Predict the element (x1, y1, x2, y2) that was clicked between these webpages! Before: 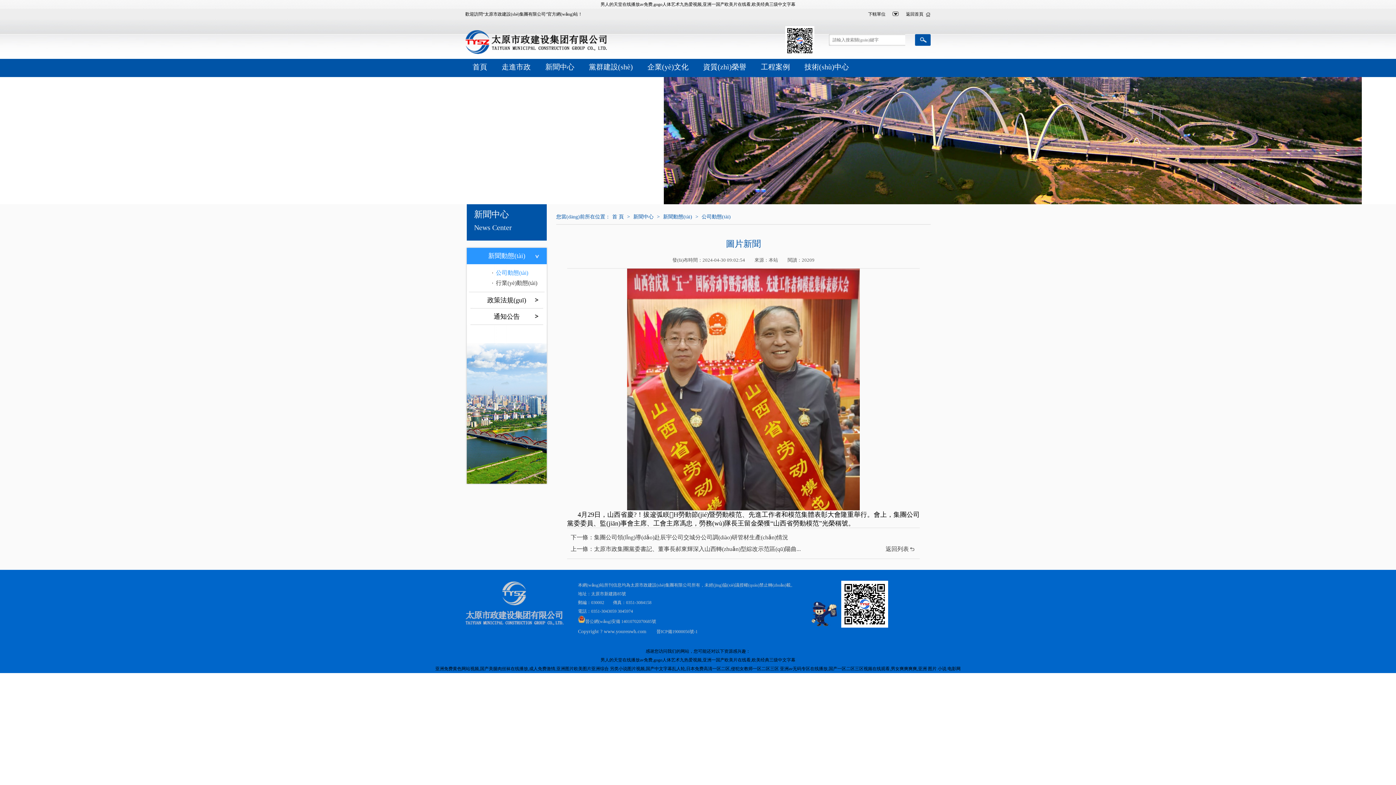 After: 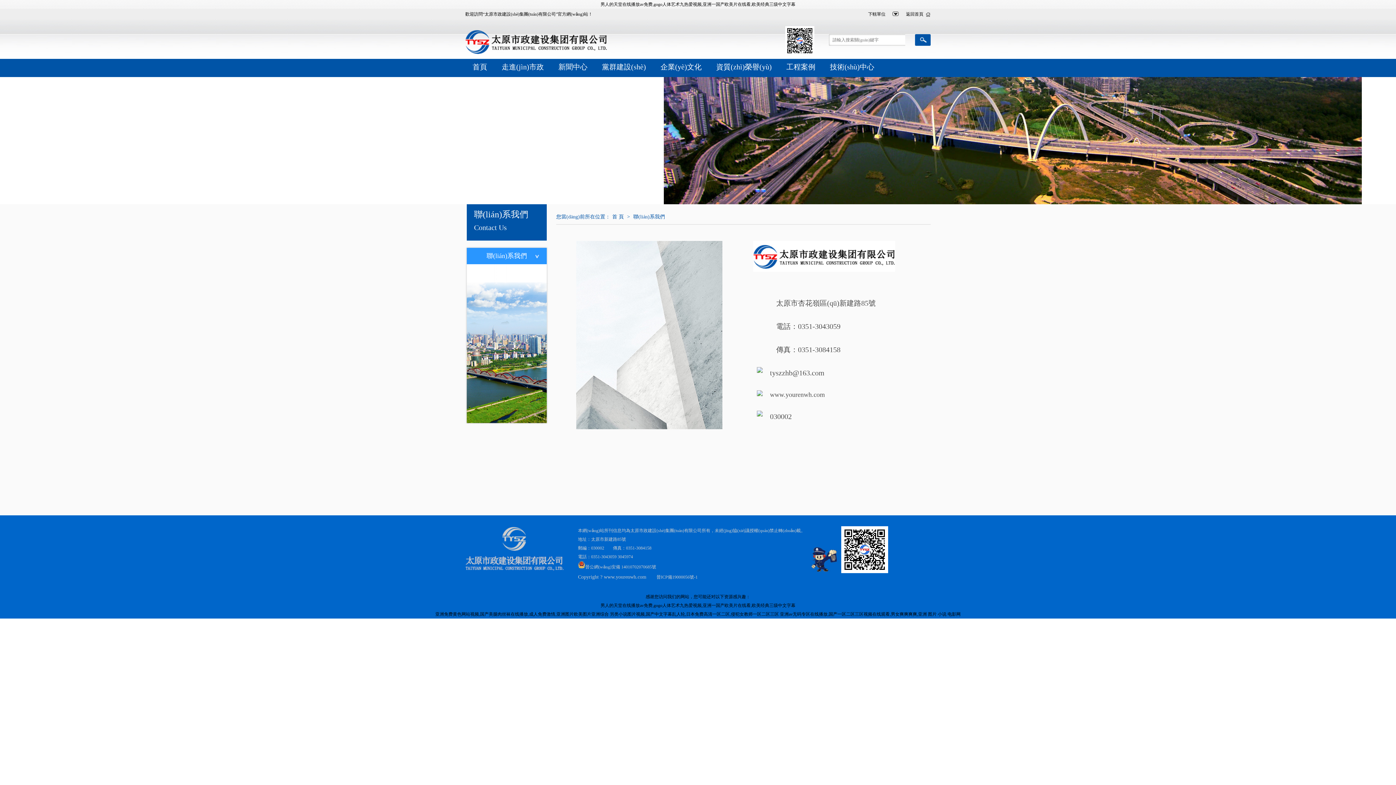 Action: label: 聯(lián)系我們 bbox: (576, 75, 622, 91)